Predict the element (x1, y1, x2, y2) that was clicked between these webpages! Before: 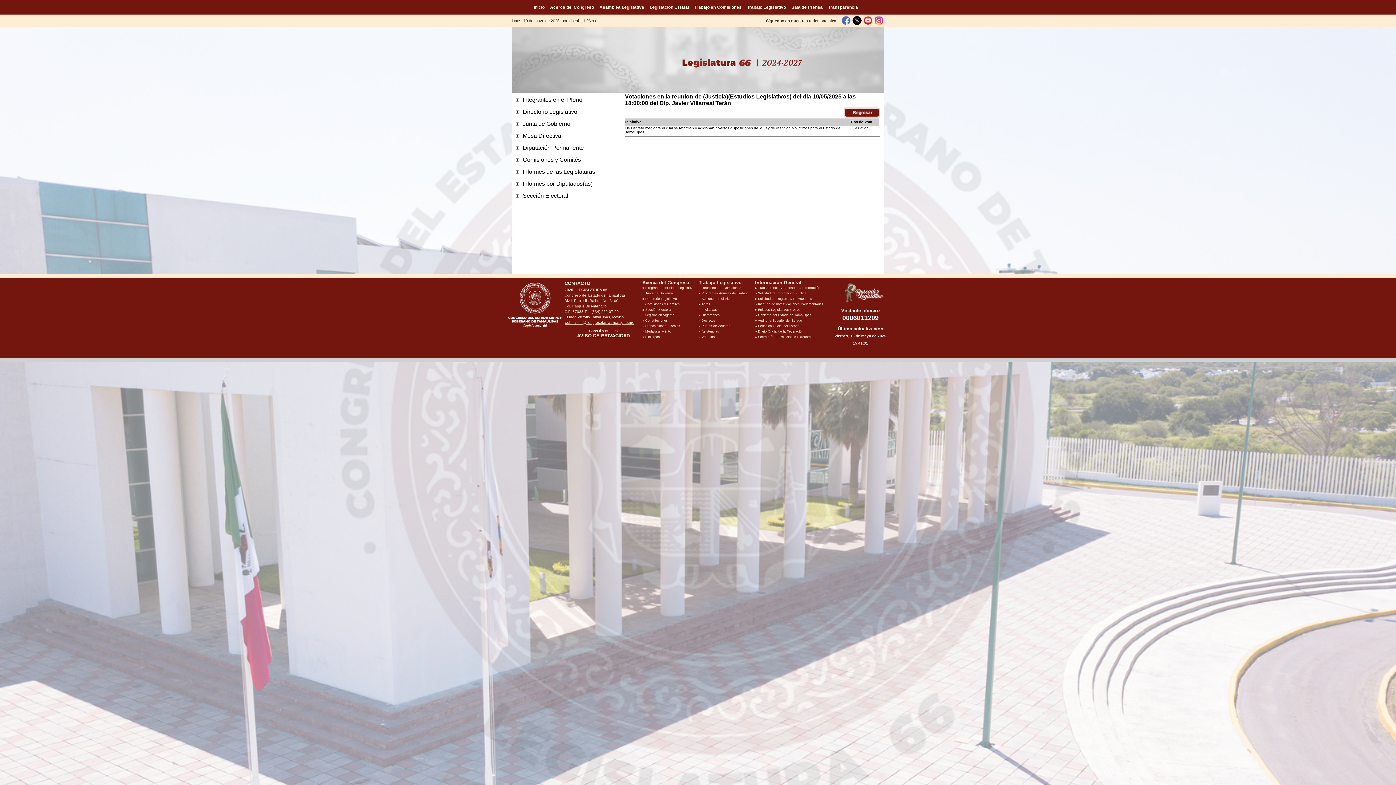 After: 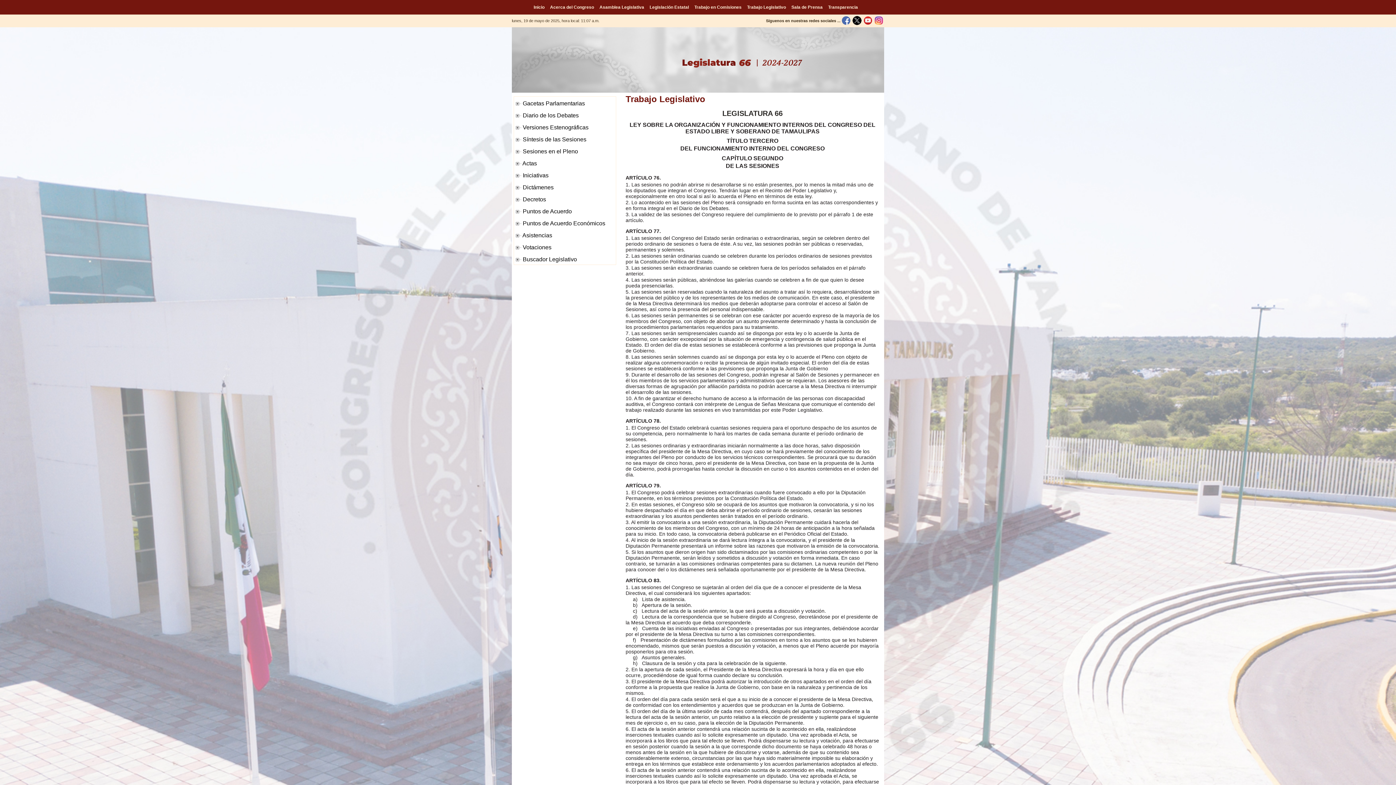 Action: label: Trabajo Legislativo bbox: (747, 4, 786, 9)